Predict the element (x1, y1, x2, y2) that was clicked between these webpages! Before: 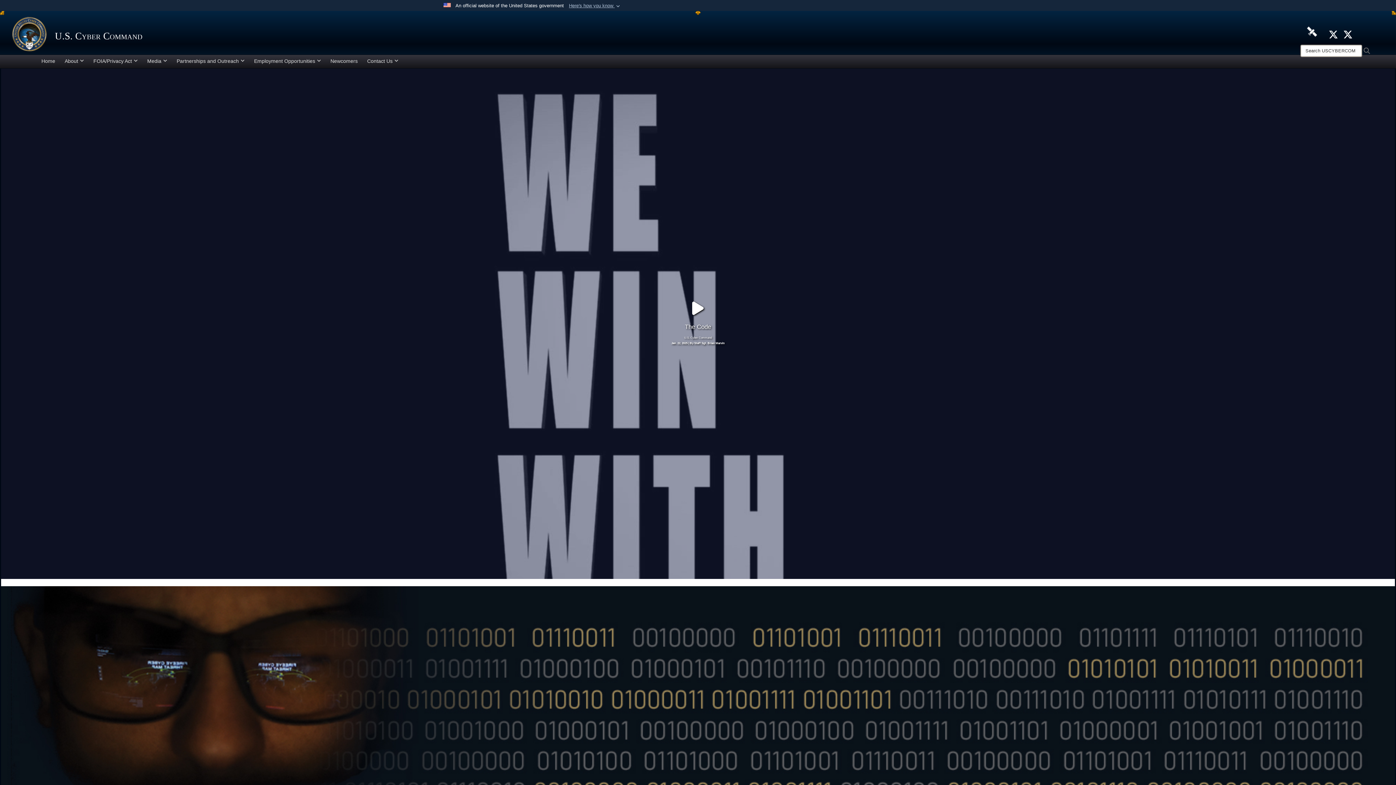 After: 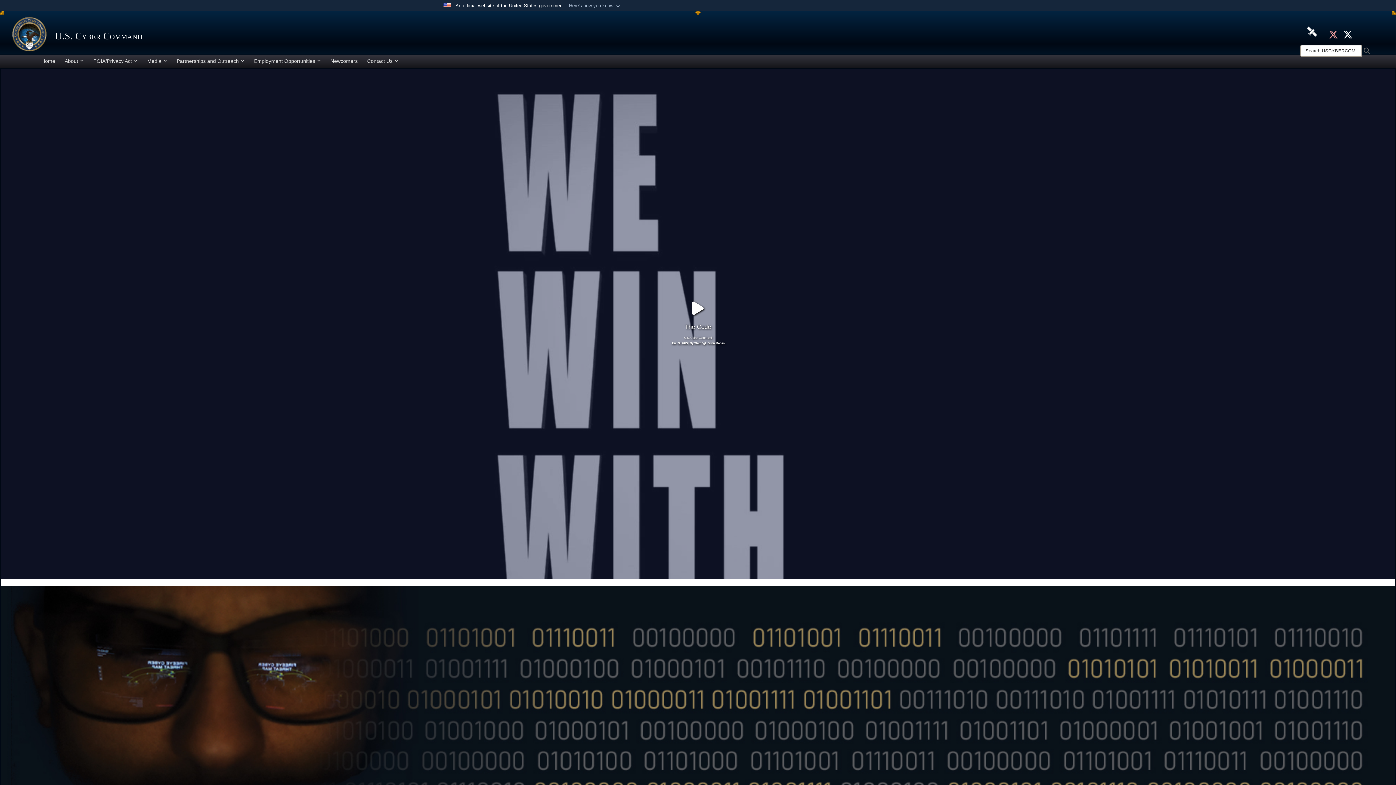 Action: bbox: (1329, 31, 1338, 37) label: Official U.S. Cyber Command X account opens in a new window